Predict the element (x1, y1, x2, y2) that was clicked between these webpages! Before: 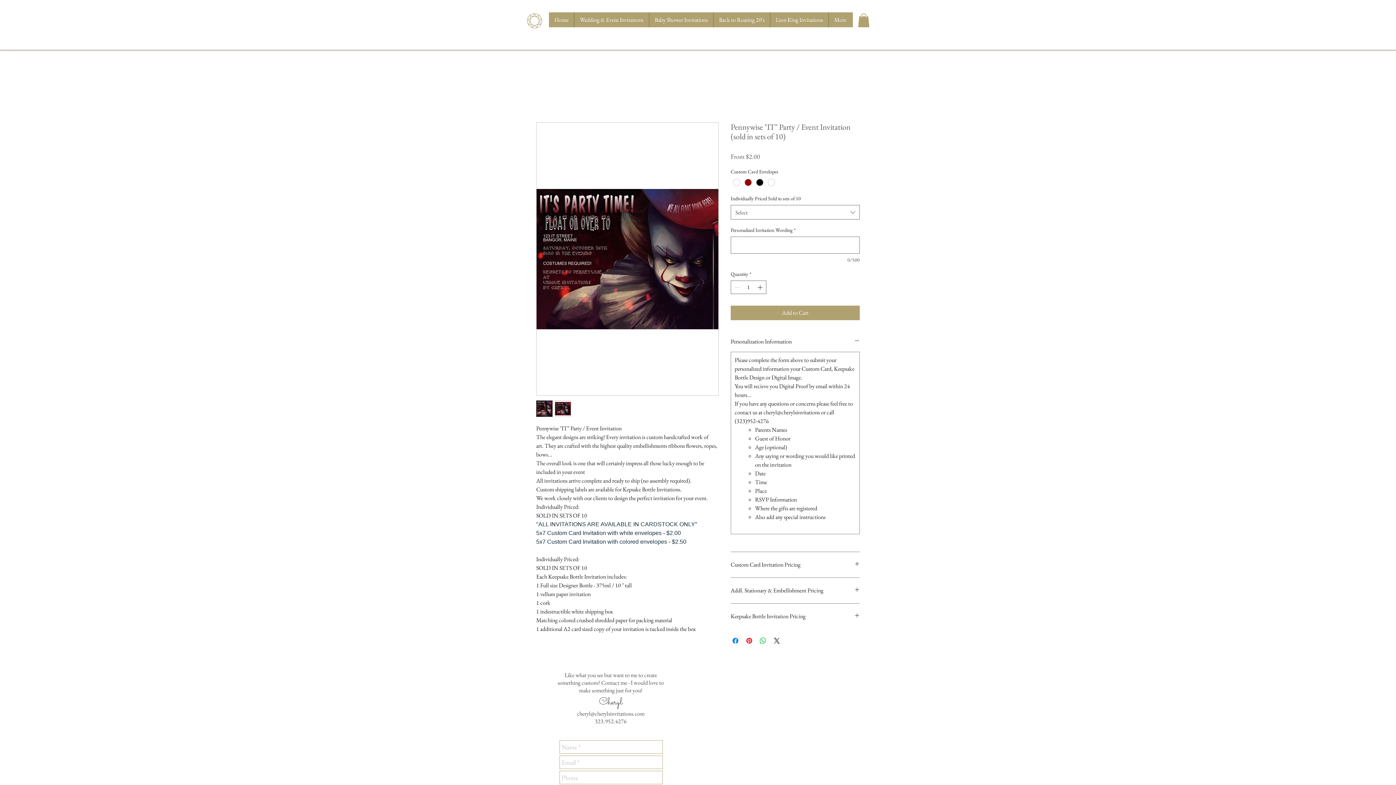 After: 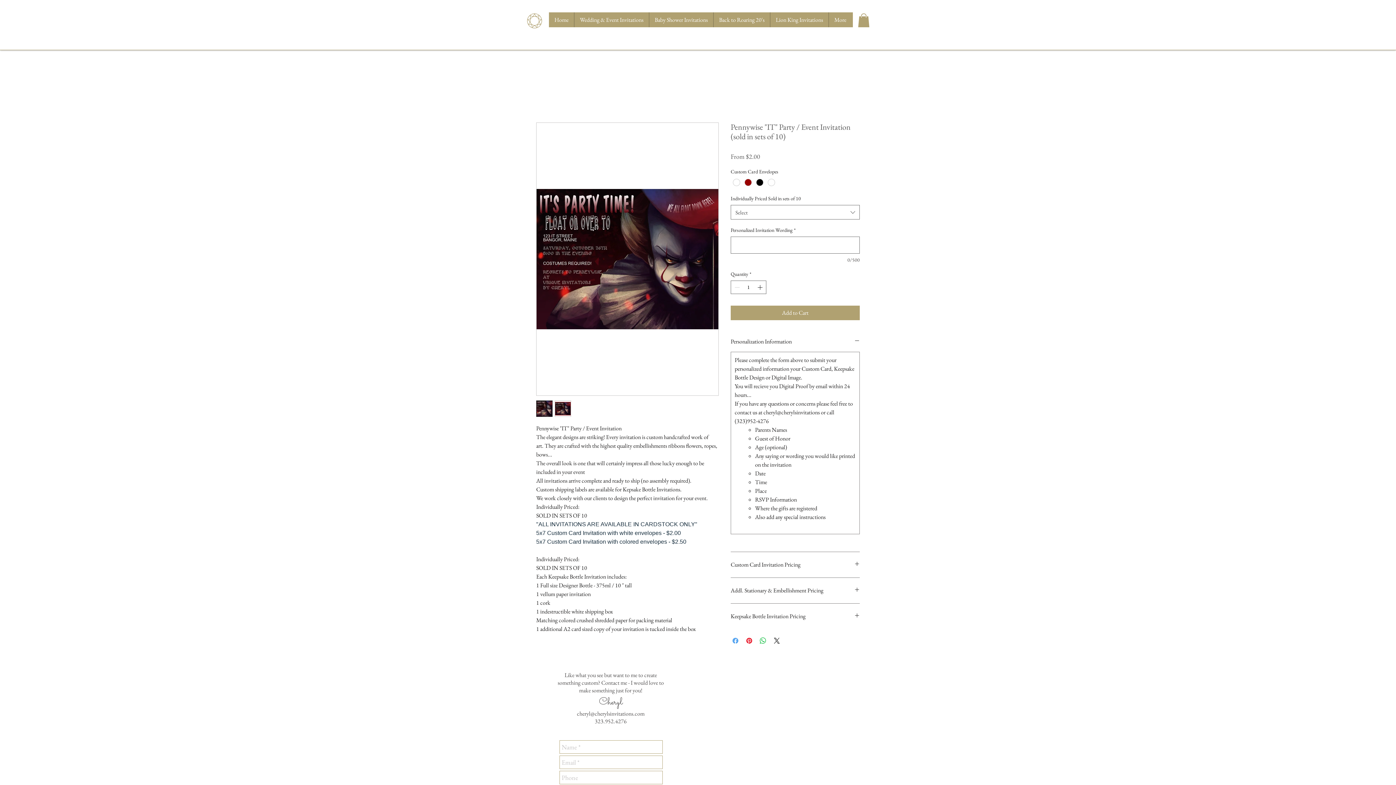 Action: bbox: (731, 636, 740, 645) label: Share on Facebook